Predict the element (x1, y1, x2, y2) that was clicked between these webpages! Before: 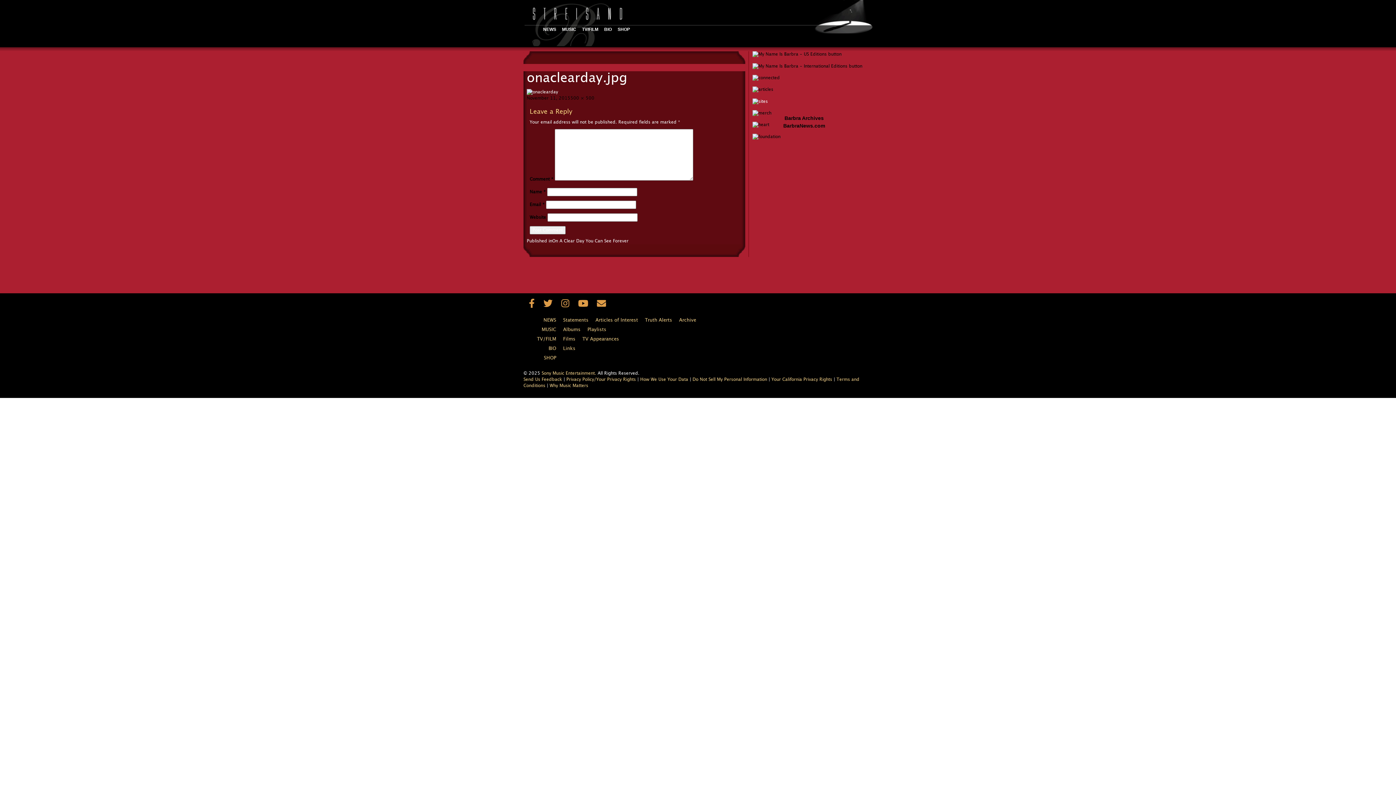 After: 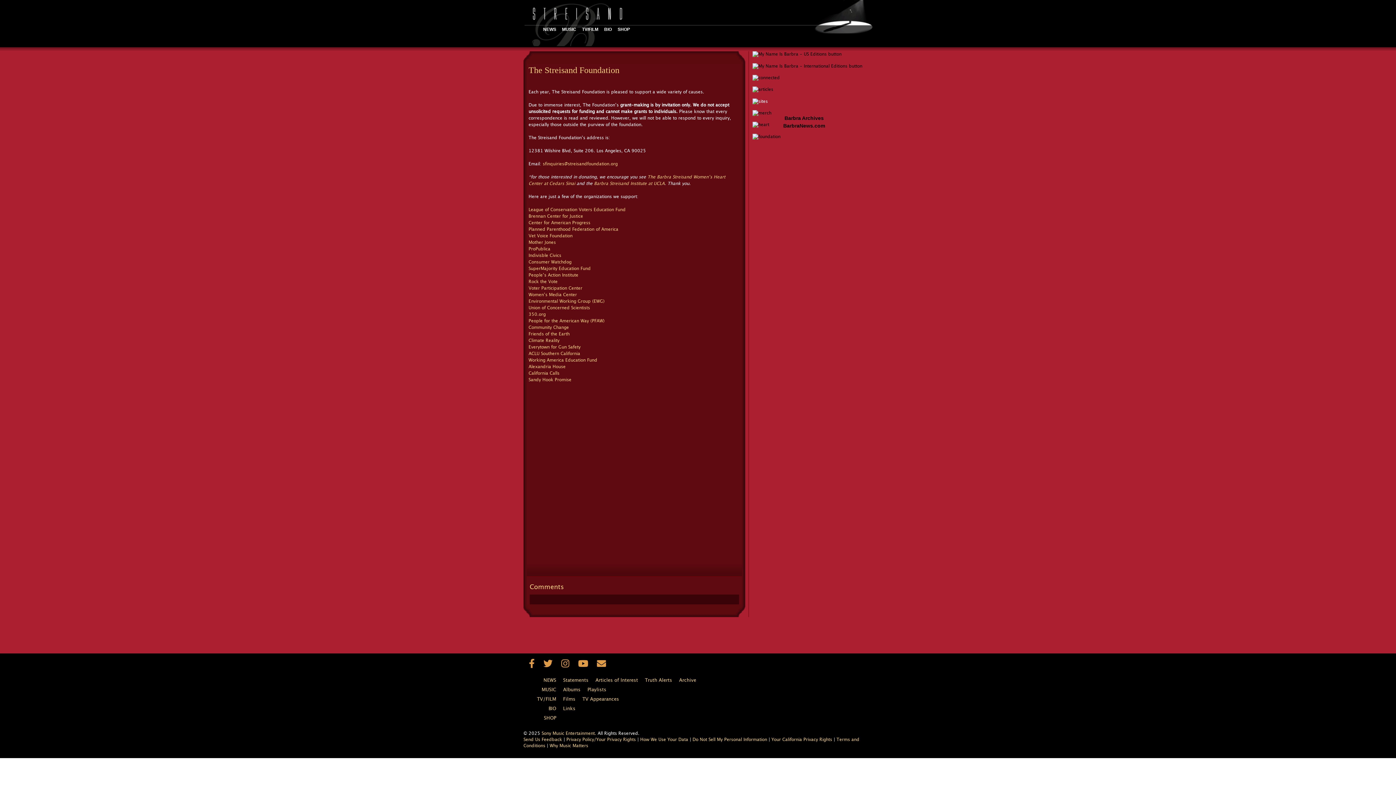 Action: bbox: (752, 134, 780, 138)